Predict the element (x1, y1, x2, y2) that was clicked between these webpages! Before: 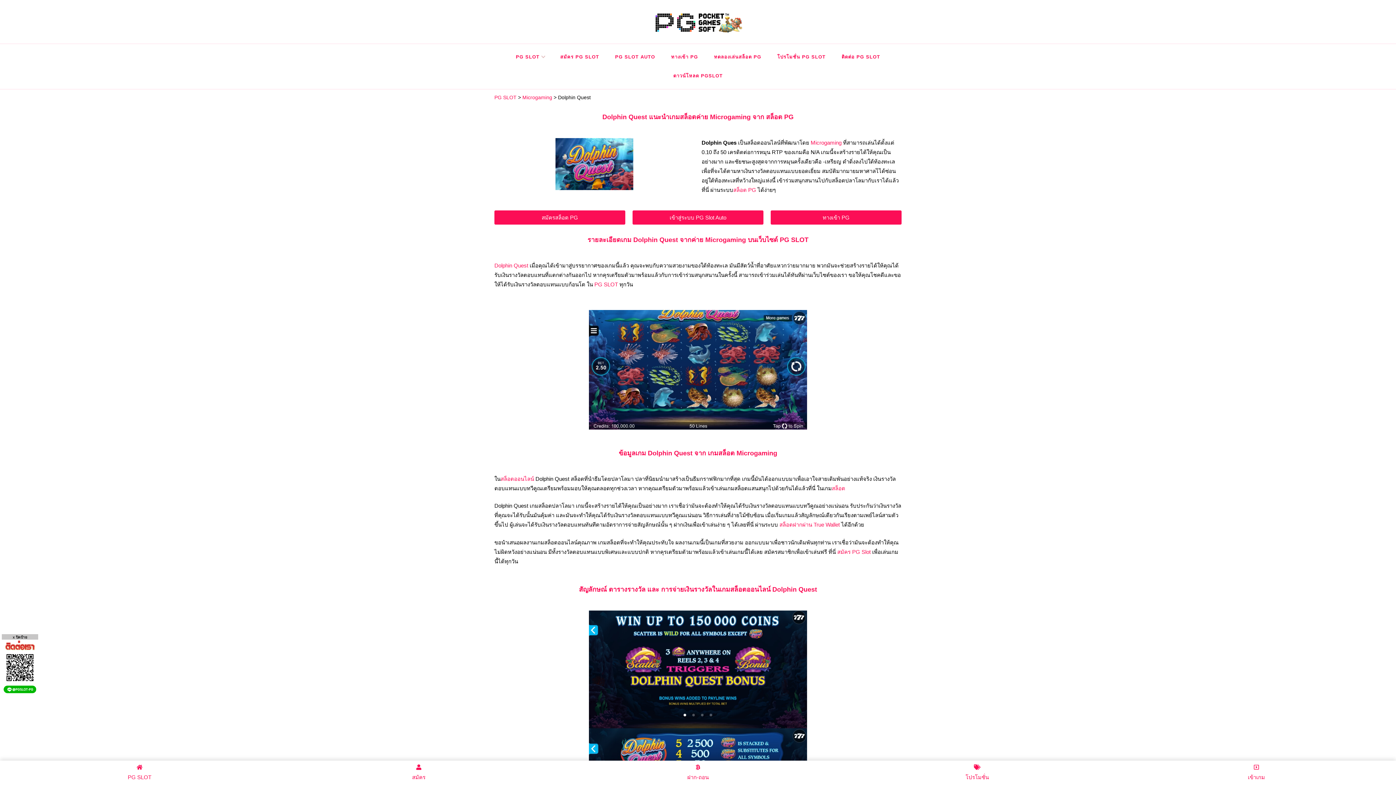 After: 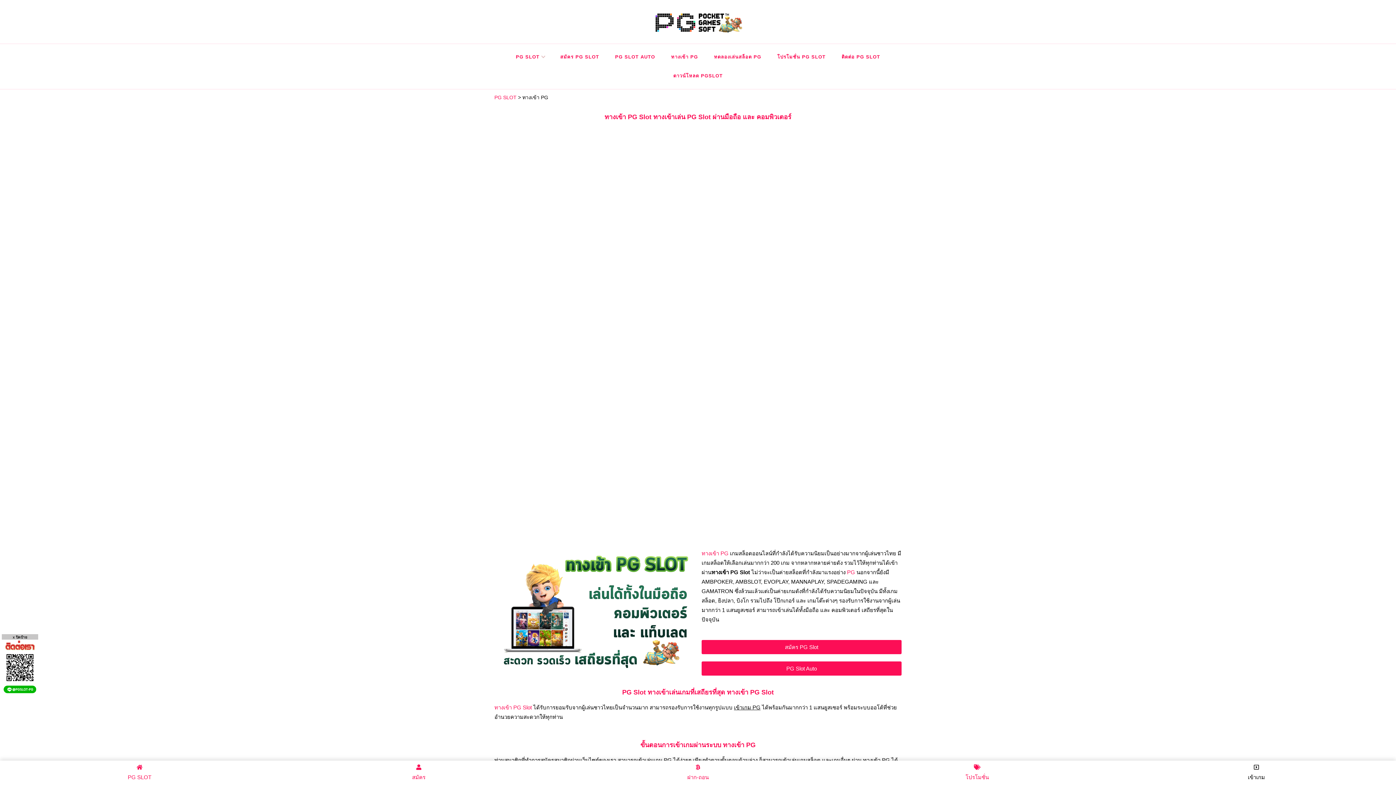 Action: label: ทางเข้า PG bbox: (770, 210, 901, 224)